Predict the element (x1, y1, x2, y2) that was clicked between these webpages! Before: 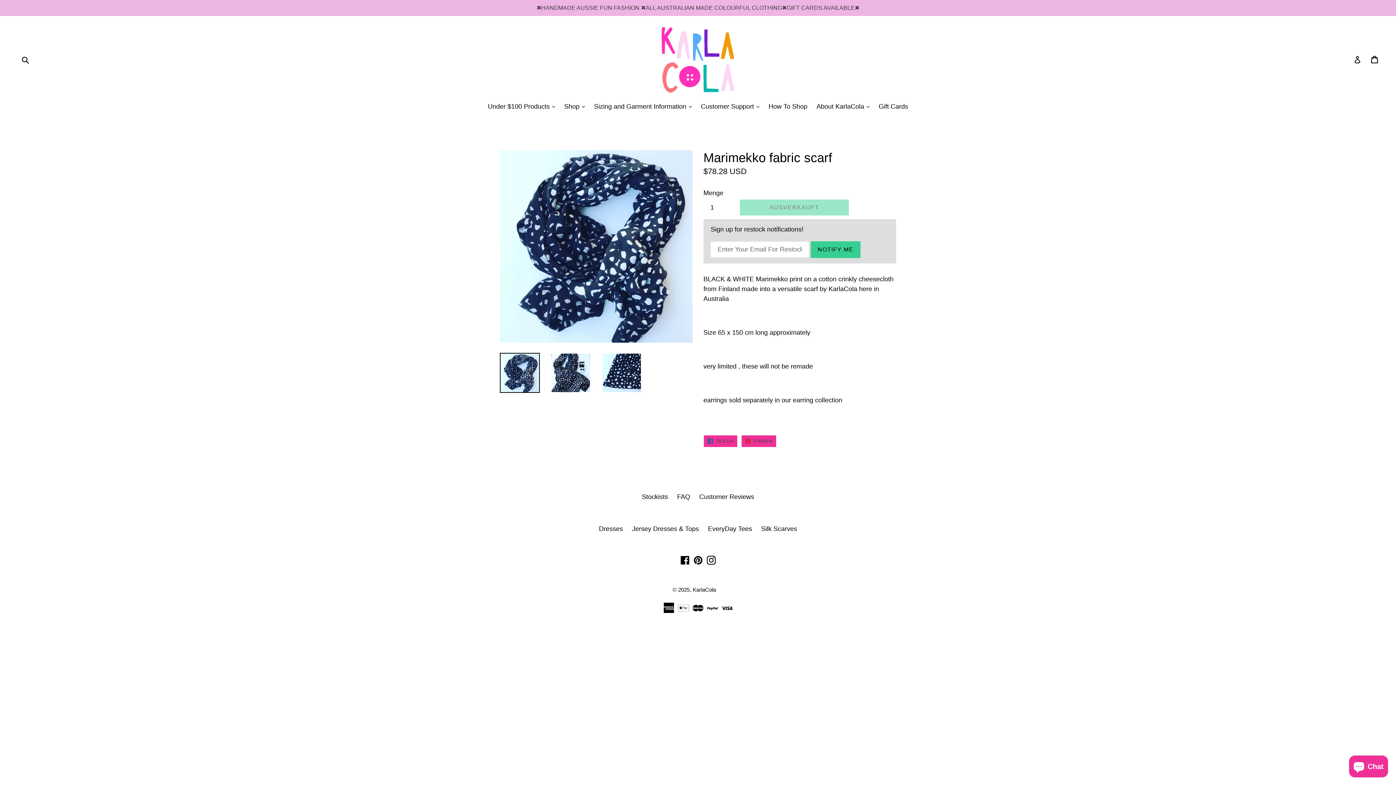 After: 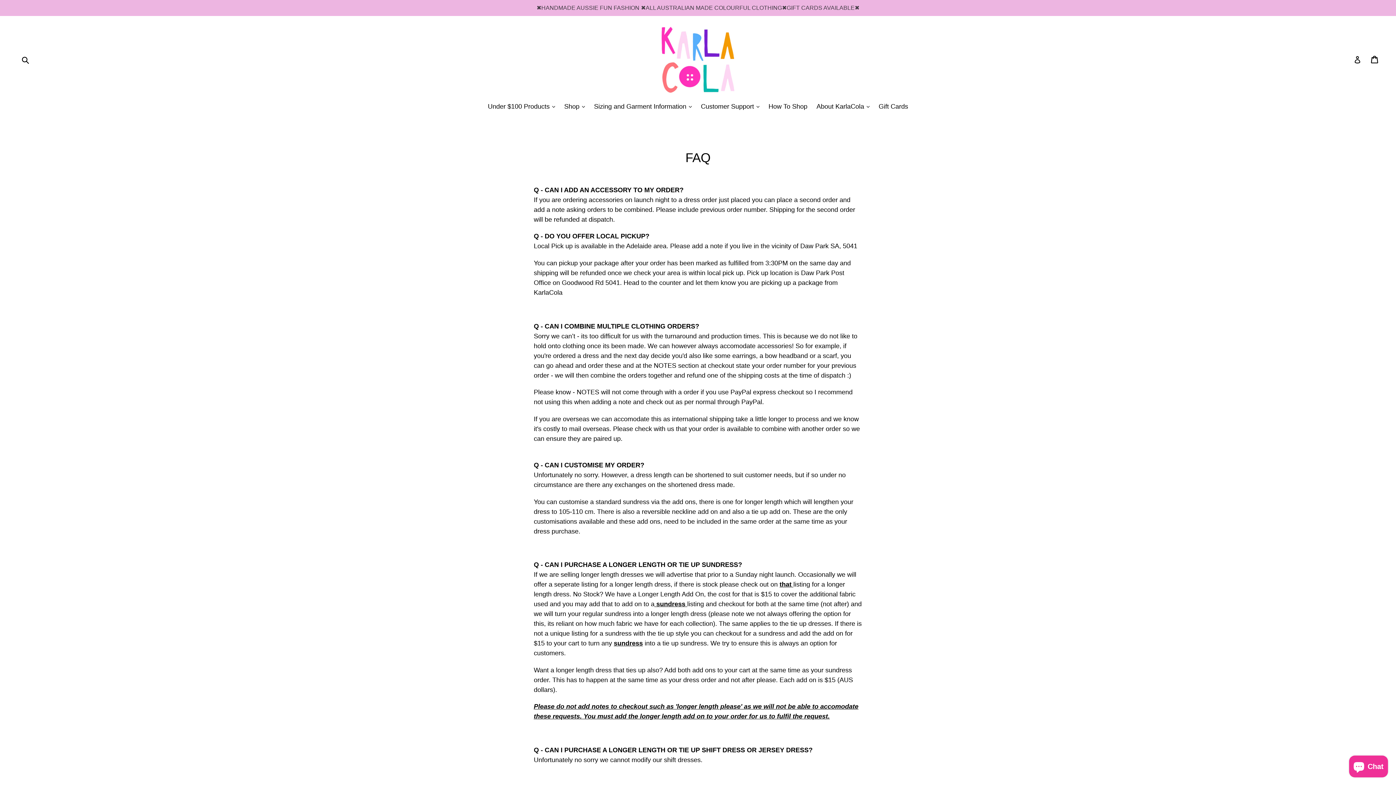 Action: bbox: (677, 493, 690, 500) label: FAQ